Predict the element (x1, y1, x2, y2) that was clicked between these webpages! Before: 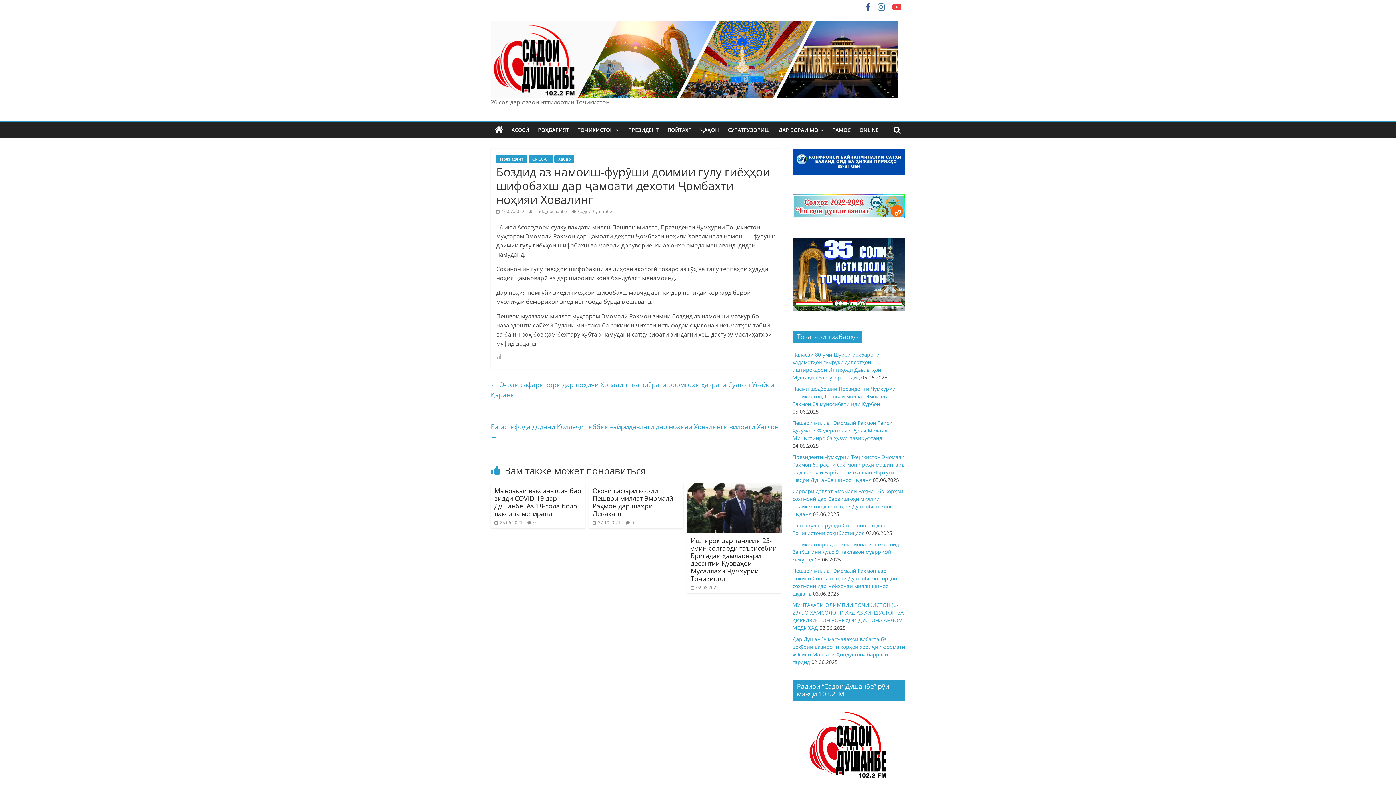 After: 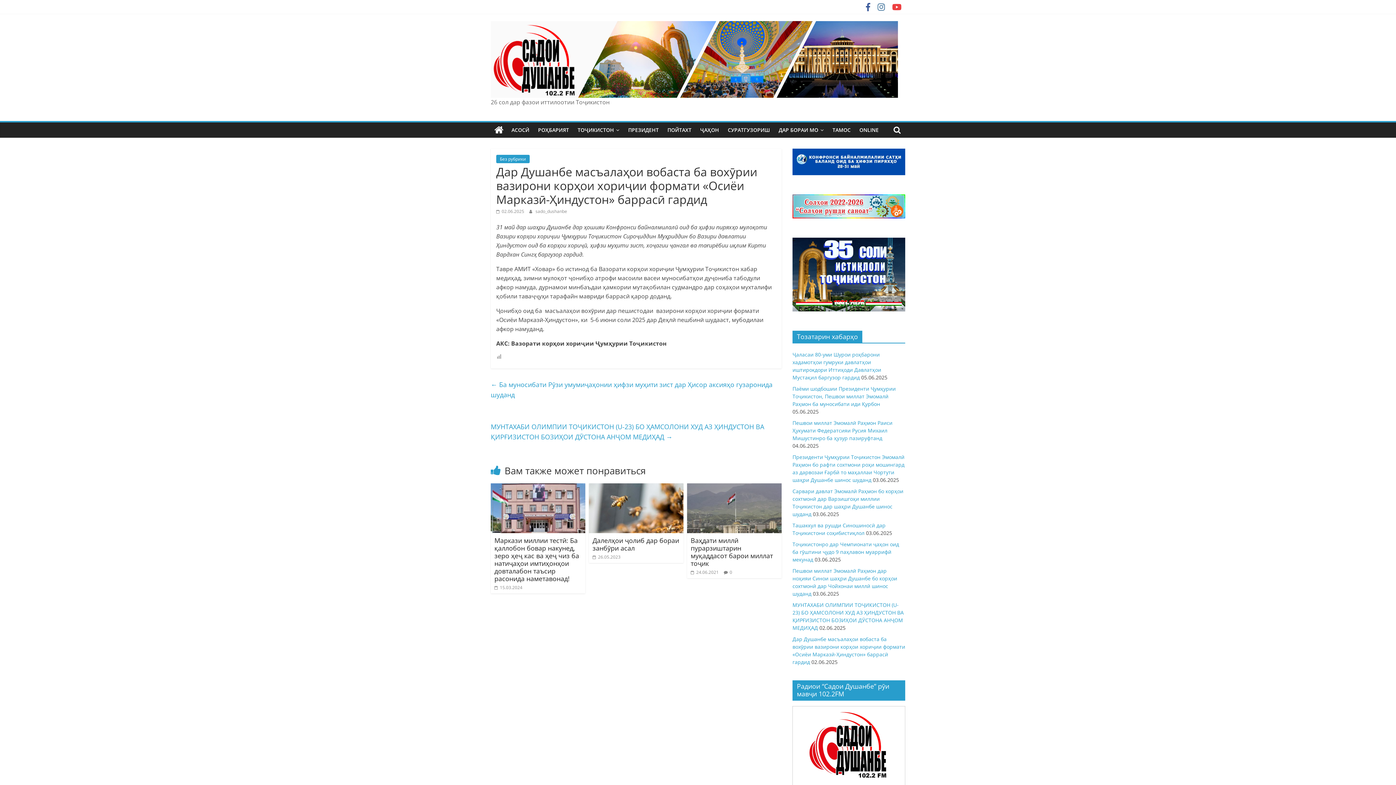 Action: bbox: (792, 636, 905, 665) label: Дар Душанбе масъалаҳои вобаста ба вохӯрии вазирони корҳои хориҷии формати «Осиёи Марказӣ-Ҳиндустон» баррасӣ гардид